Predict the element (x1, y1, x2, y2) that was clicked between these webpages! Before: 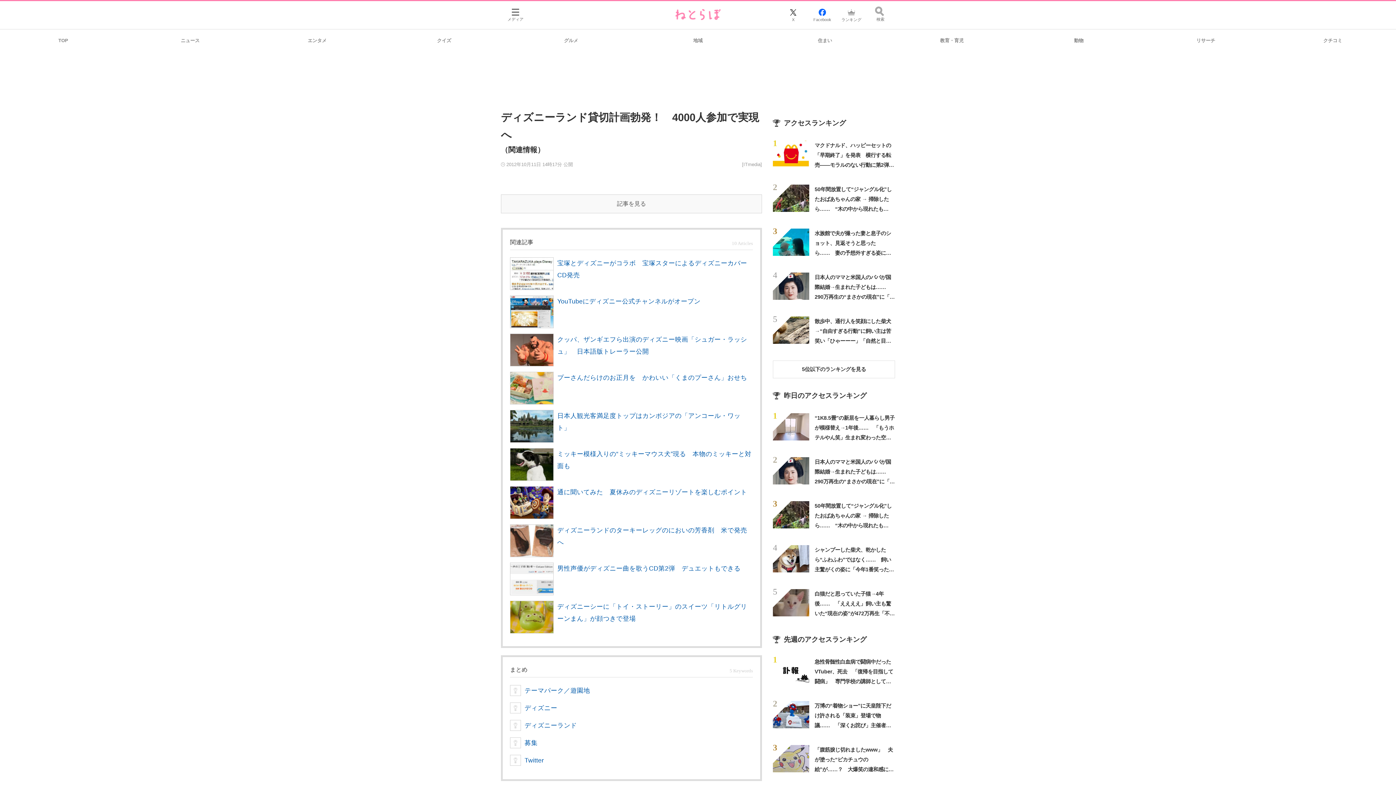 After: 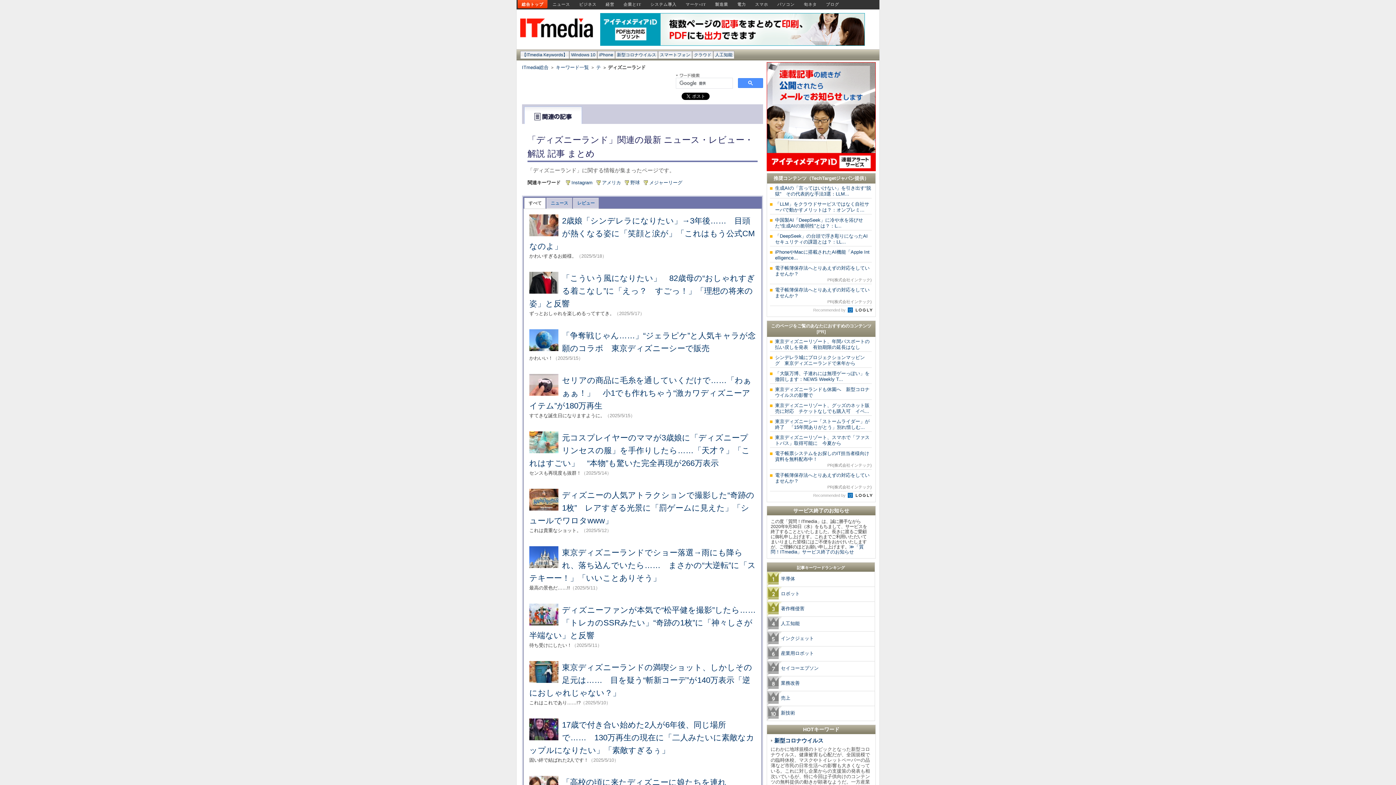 Action: label: ディズニーランド bbox: (524, 722, 577, 729)